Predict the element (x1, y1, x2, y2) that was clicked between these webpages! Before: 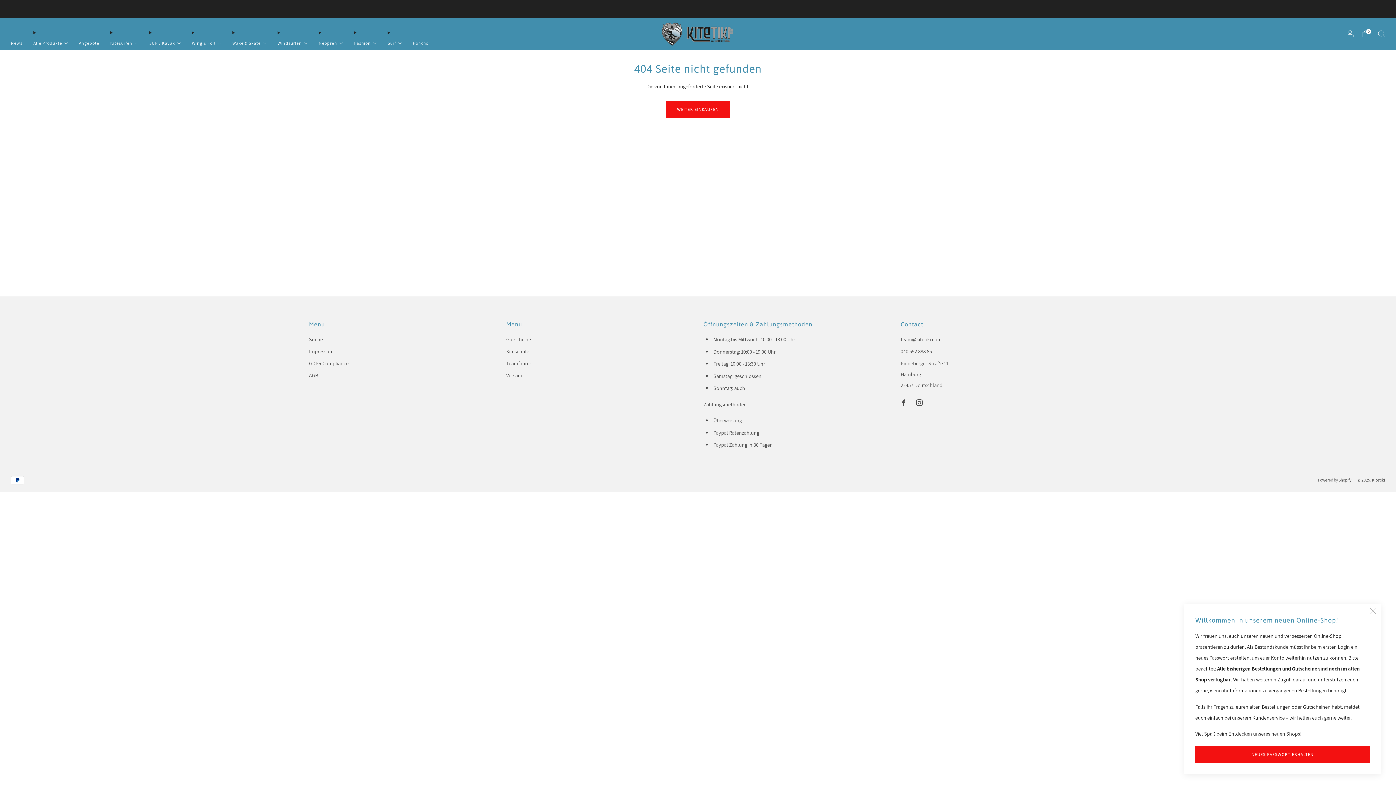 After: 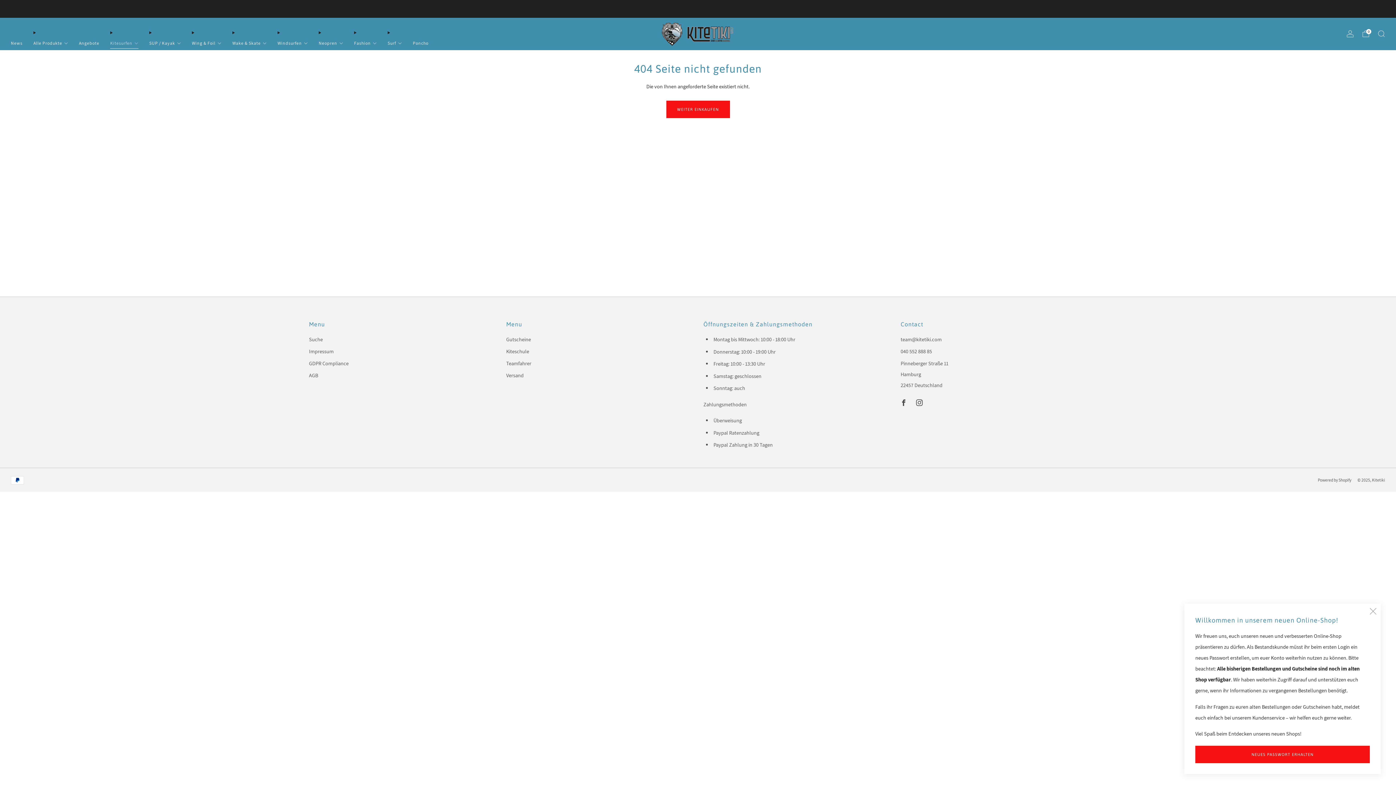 Action: label: Kitesurfen bbox: (110, 37, 138, 48)